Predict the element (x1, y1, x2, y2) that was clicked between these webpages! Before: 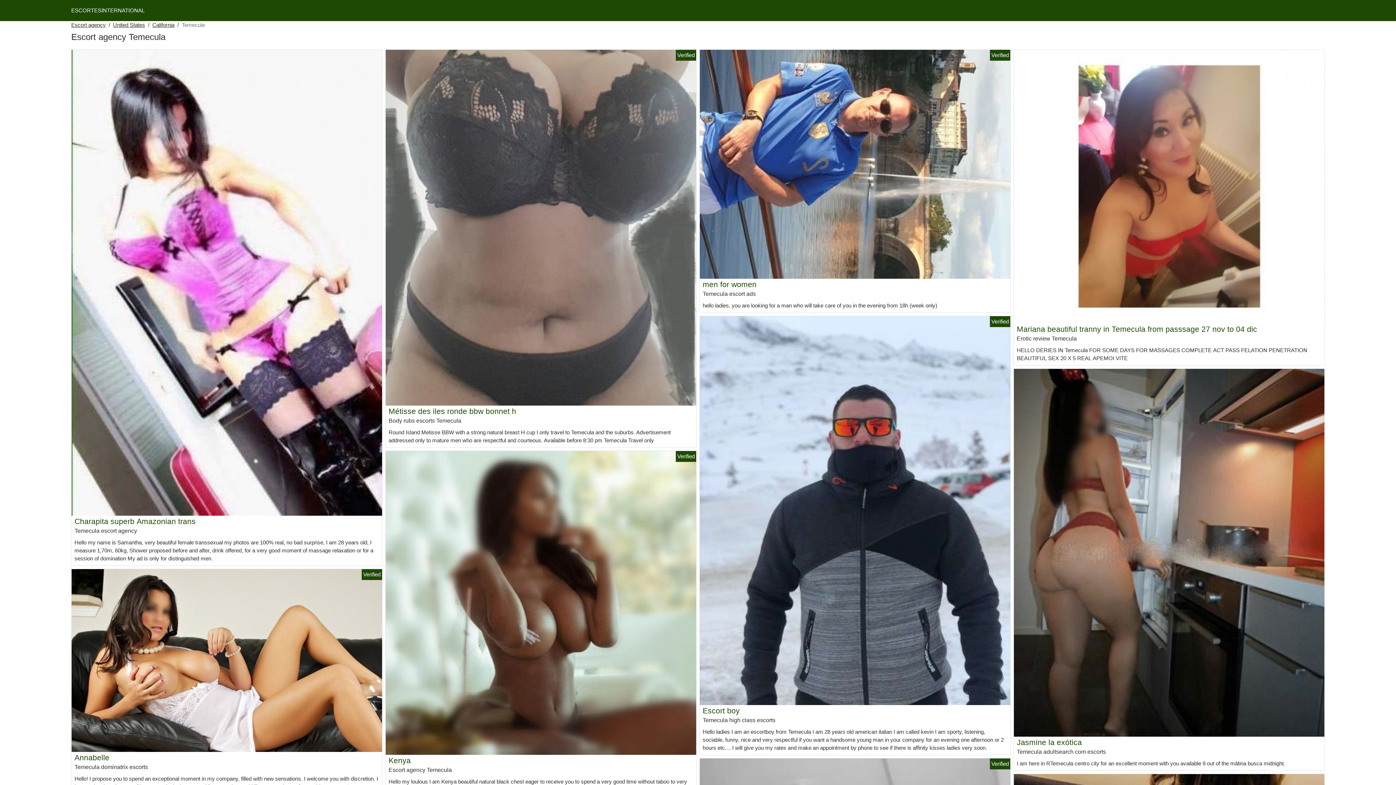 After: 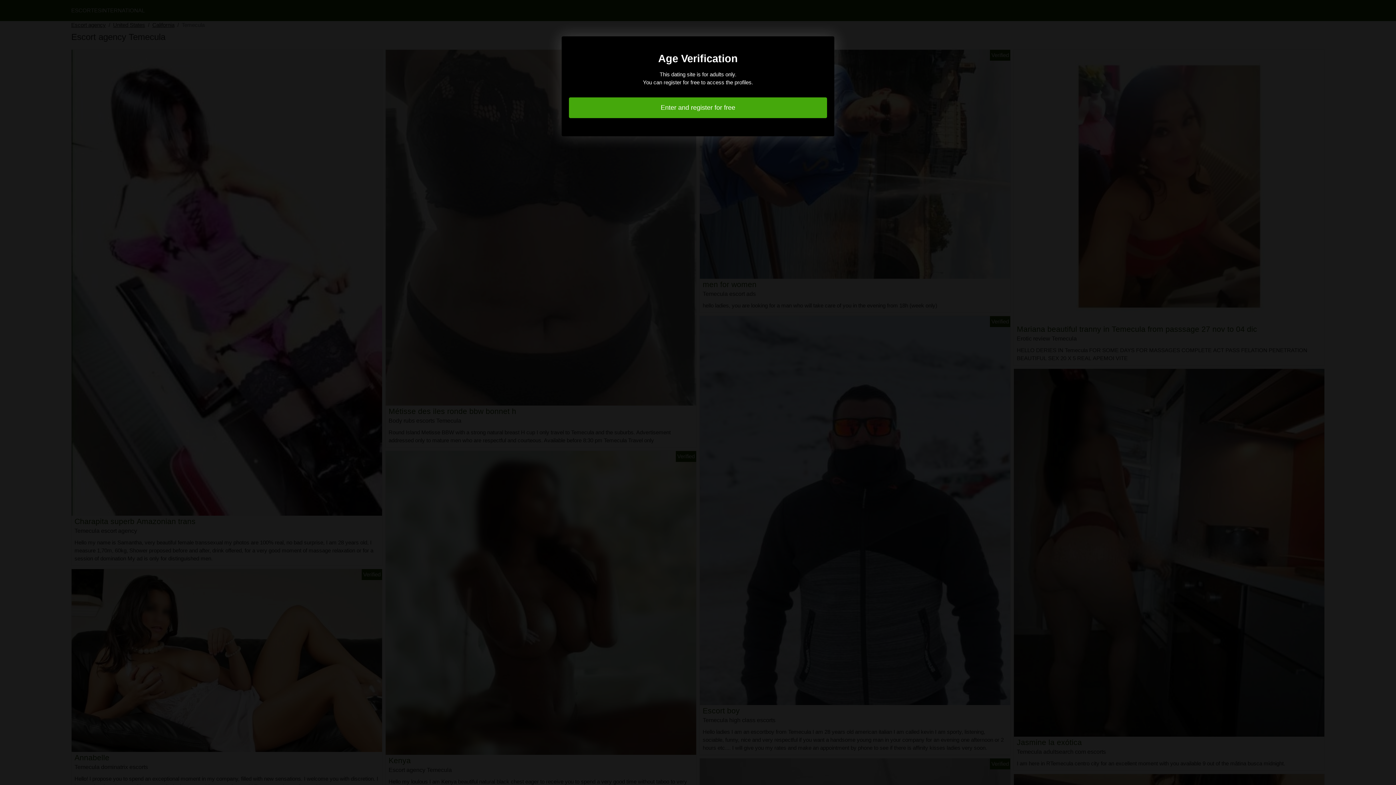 Action: bbox: (385, 224, 696, 230)